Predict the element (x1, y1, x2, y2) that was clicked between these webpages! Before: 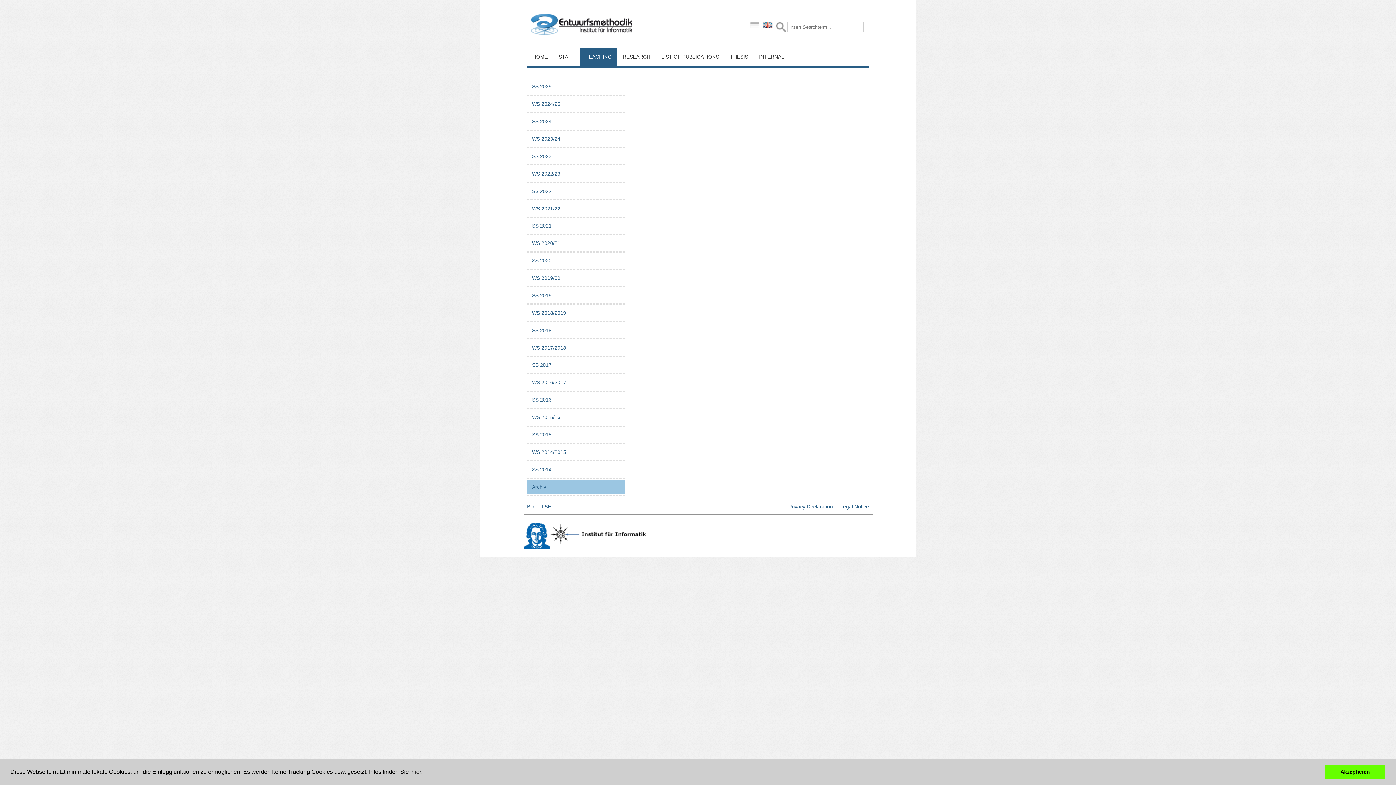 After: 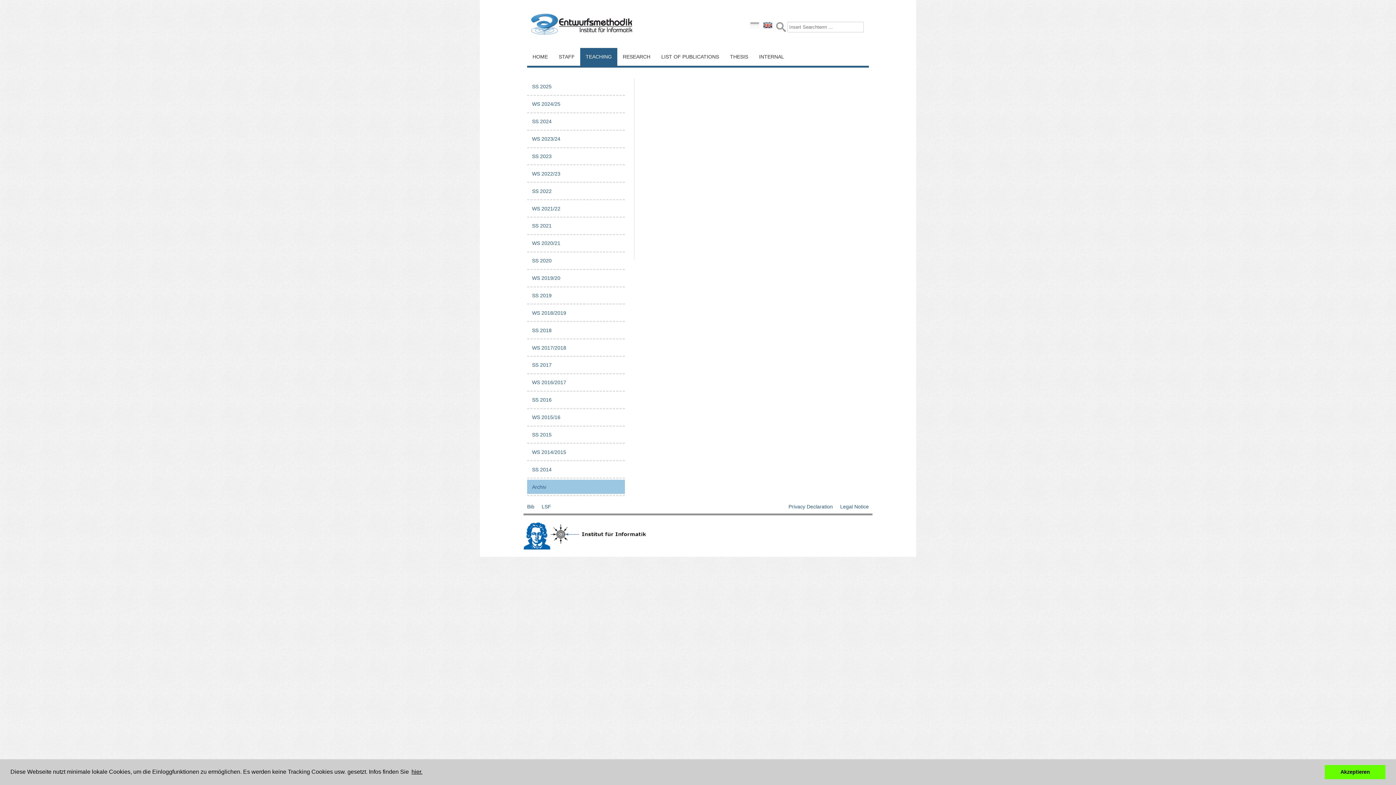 Action: bbox: (410, 766, 423, 777) label: learn more about cookies